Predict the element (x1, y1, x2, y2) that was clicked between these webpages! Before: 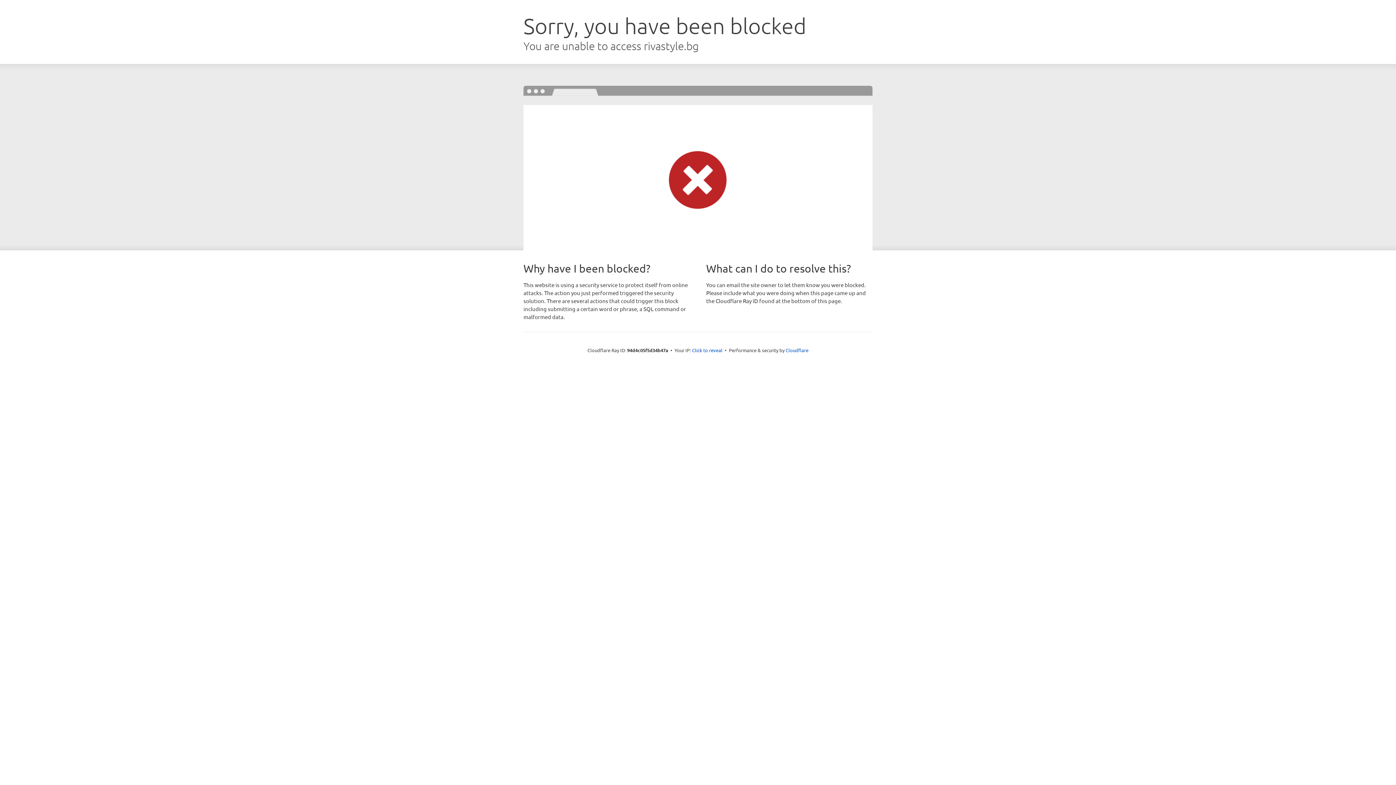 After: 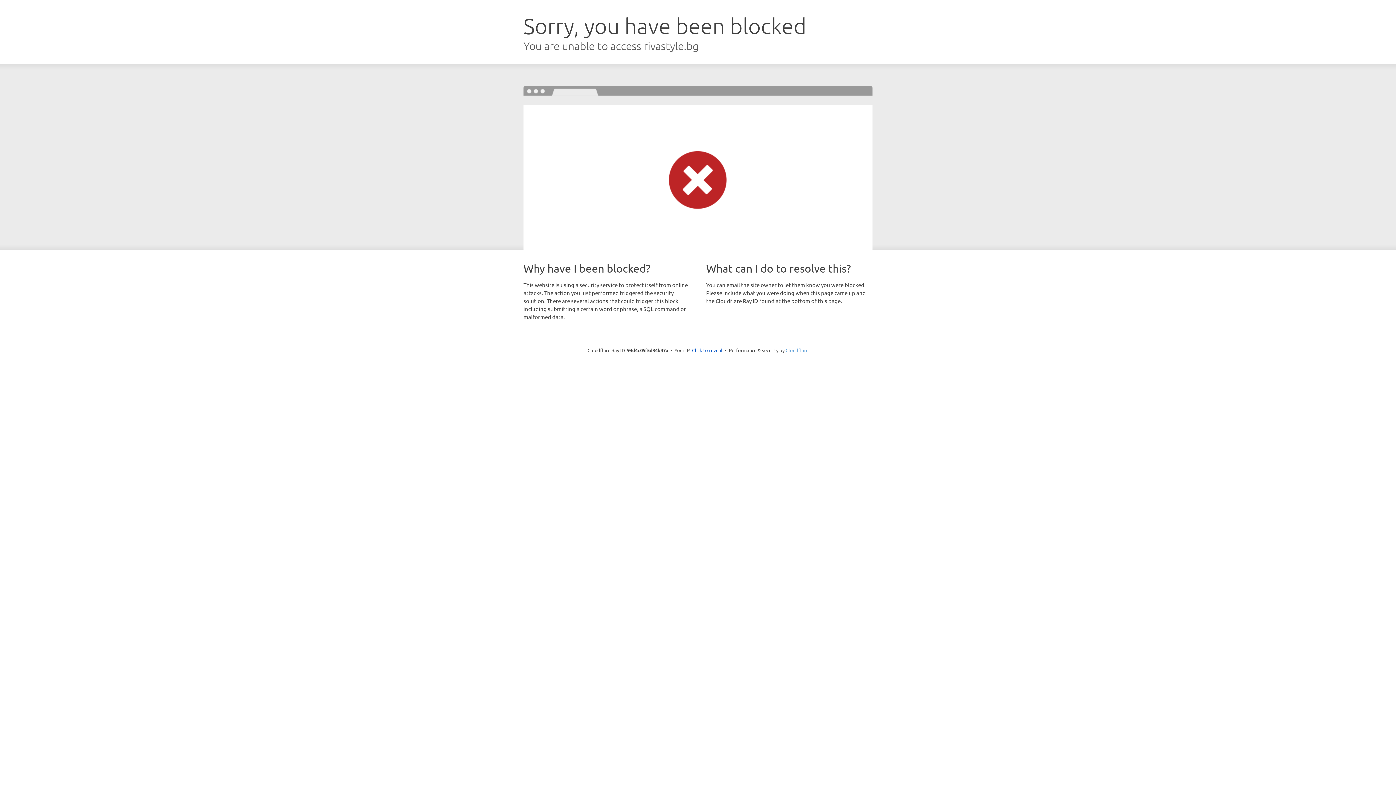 Action: label: Cloudflare bbox: (785, 347, 808, 353)